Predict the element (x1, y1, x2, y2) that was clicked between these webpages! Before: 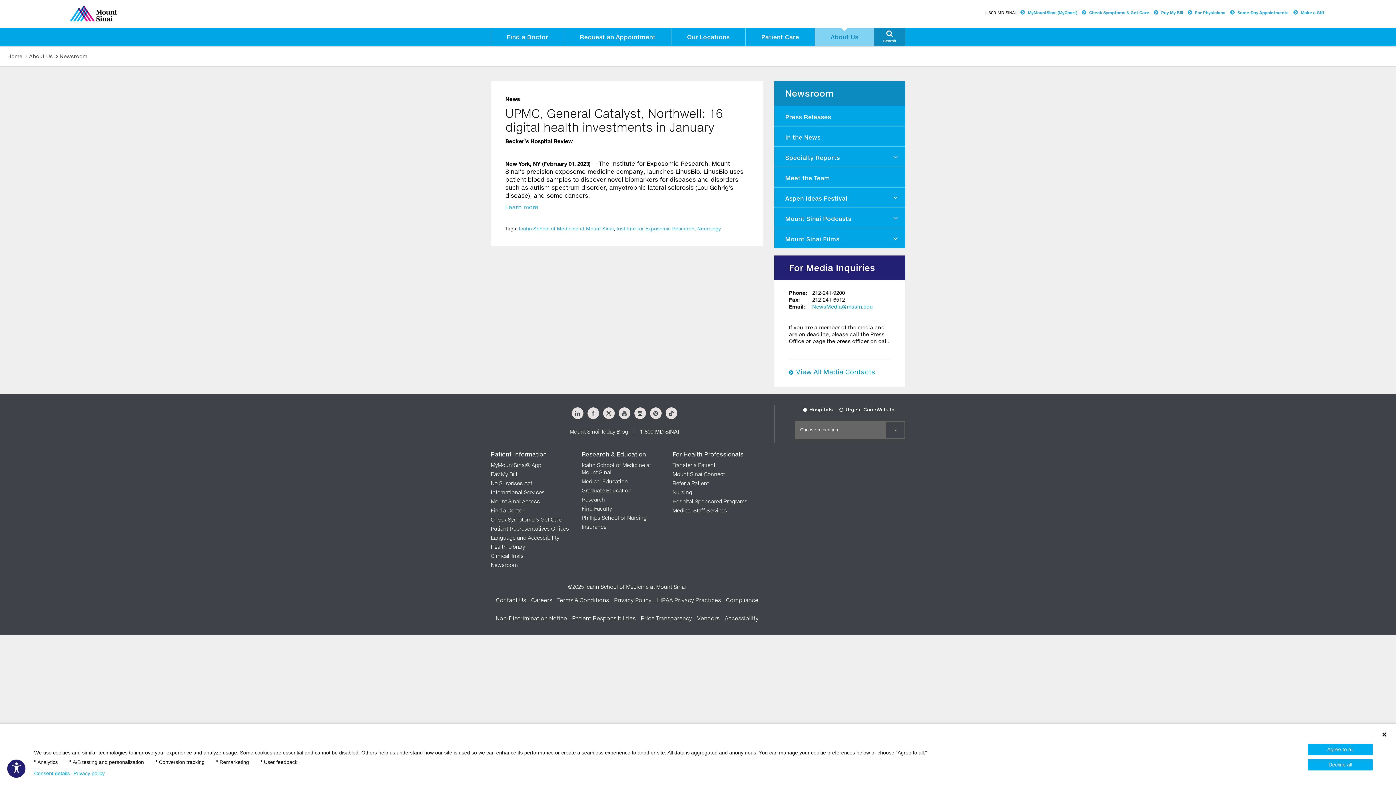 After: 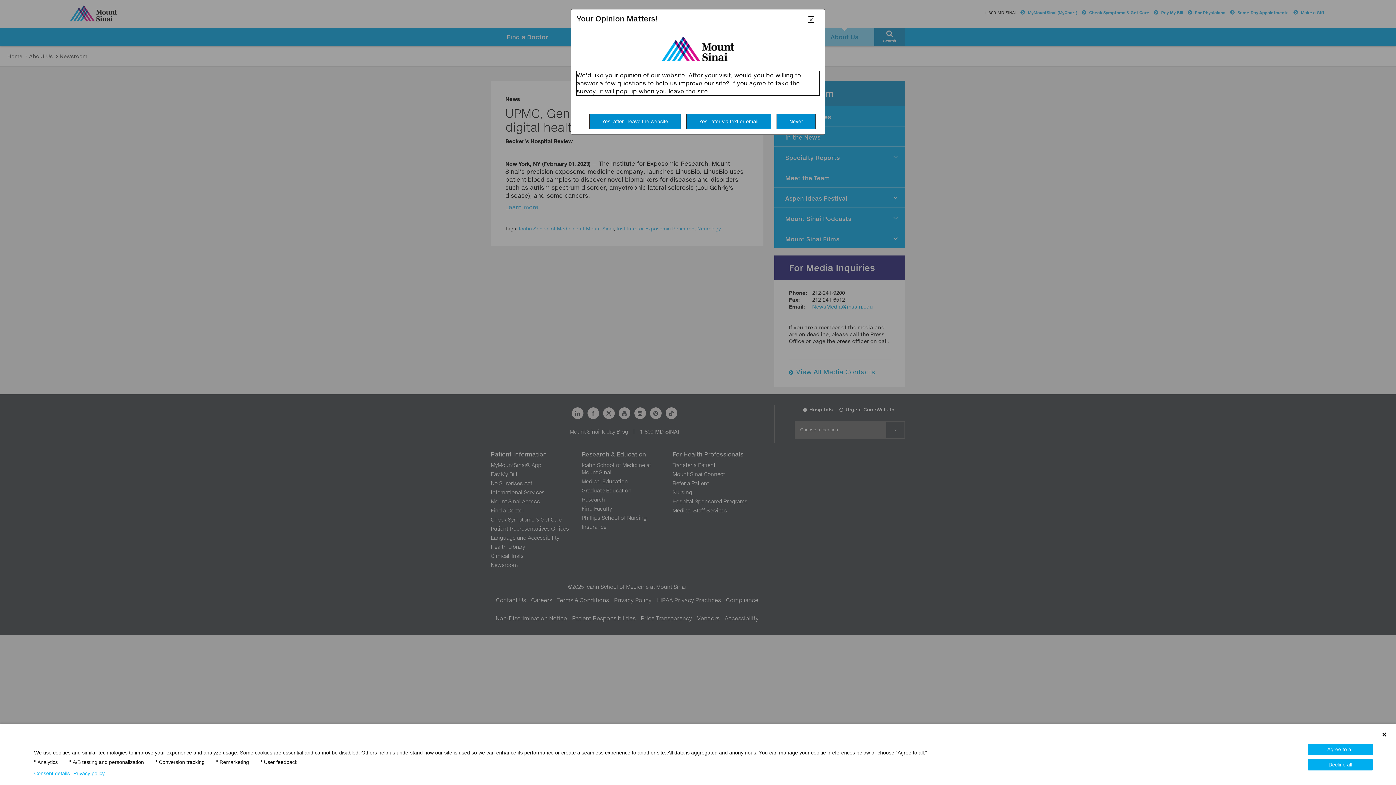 Action: label: To make this website accessible to screen reader, press combination of alt and 1 keys.
  To stop getting this message, press the combination of alt and 2 keys. bbox: (7, 760, 25, 778)